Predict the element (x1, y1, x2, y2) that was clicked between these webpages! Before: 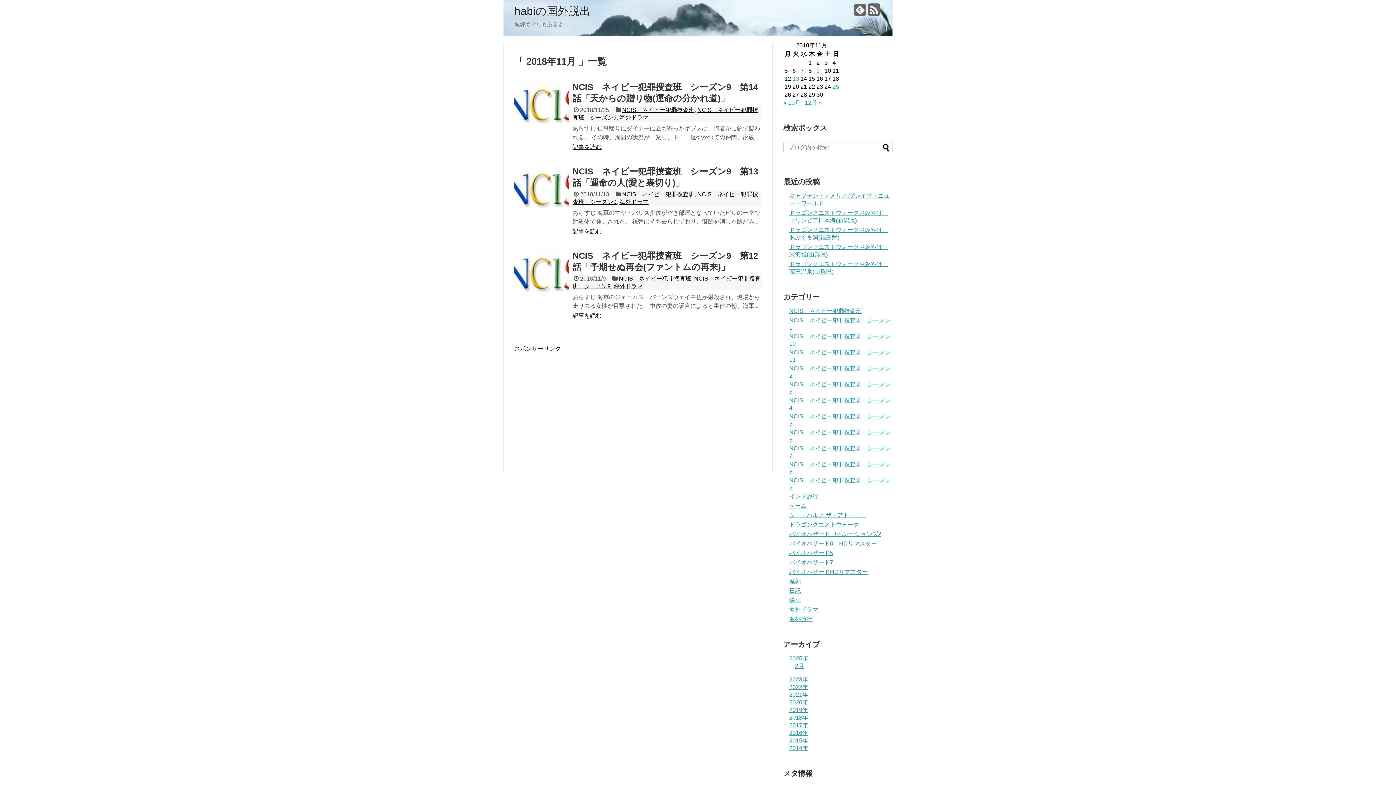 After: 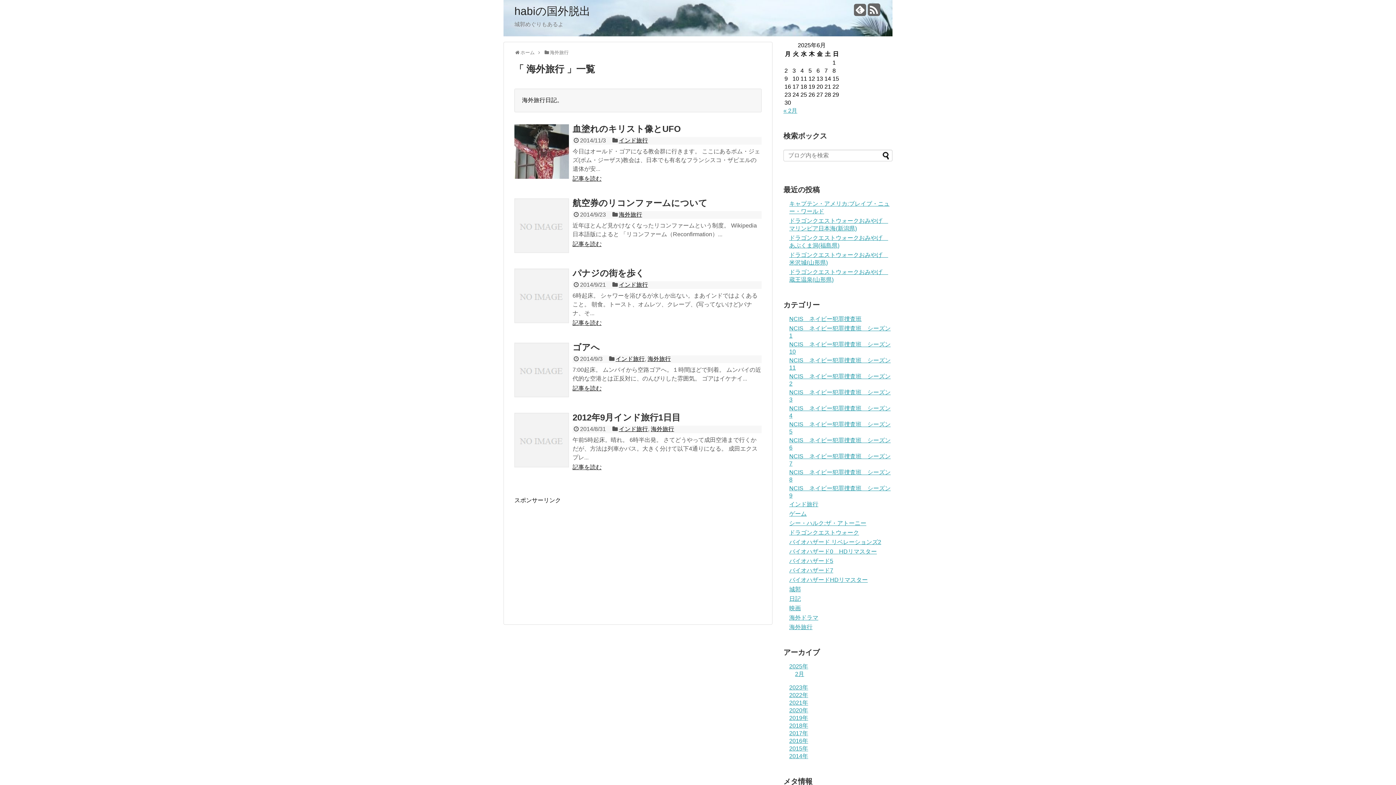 Action: label: 海外旅行 bbox: (789, 616, 812, 622)